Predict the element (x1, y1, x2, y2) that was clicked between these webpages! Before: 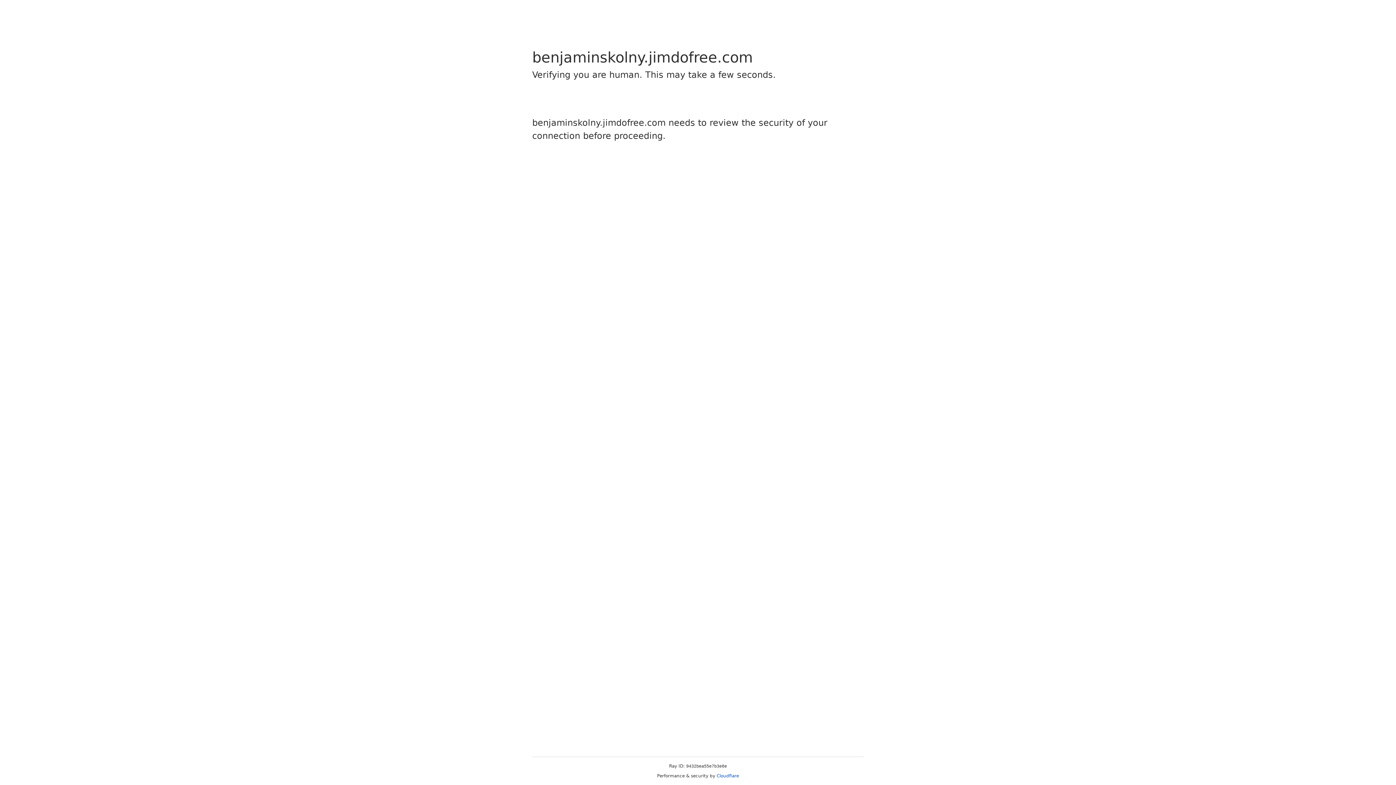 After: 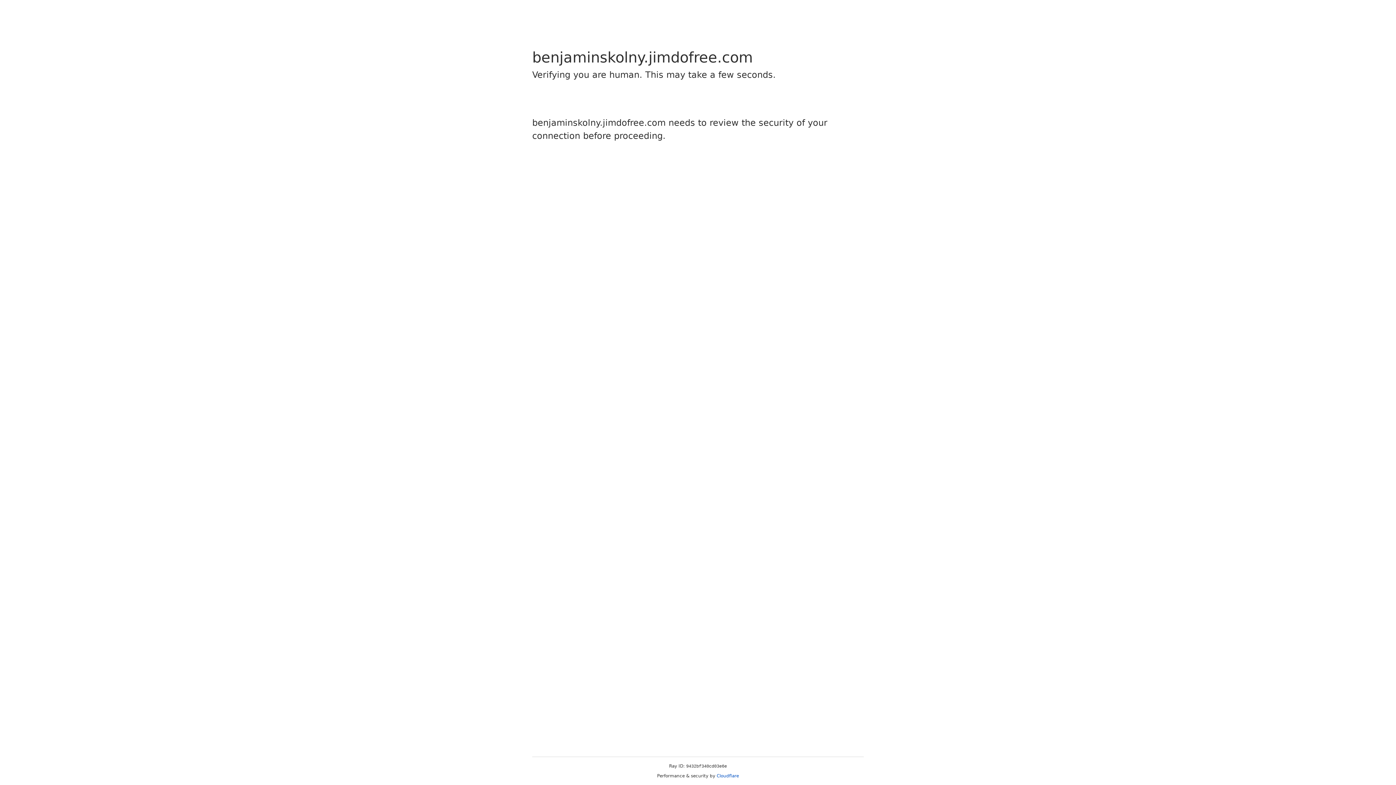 Action: bbox: (716, 773, 739, 778) label: Cloudflare